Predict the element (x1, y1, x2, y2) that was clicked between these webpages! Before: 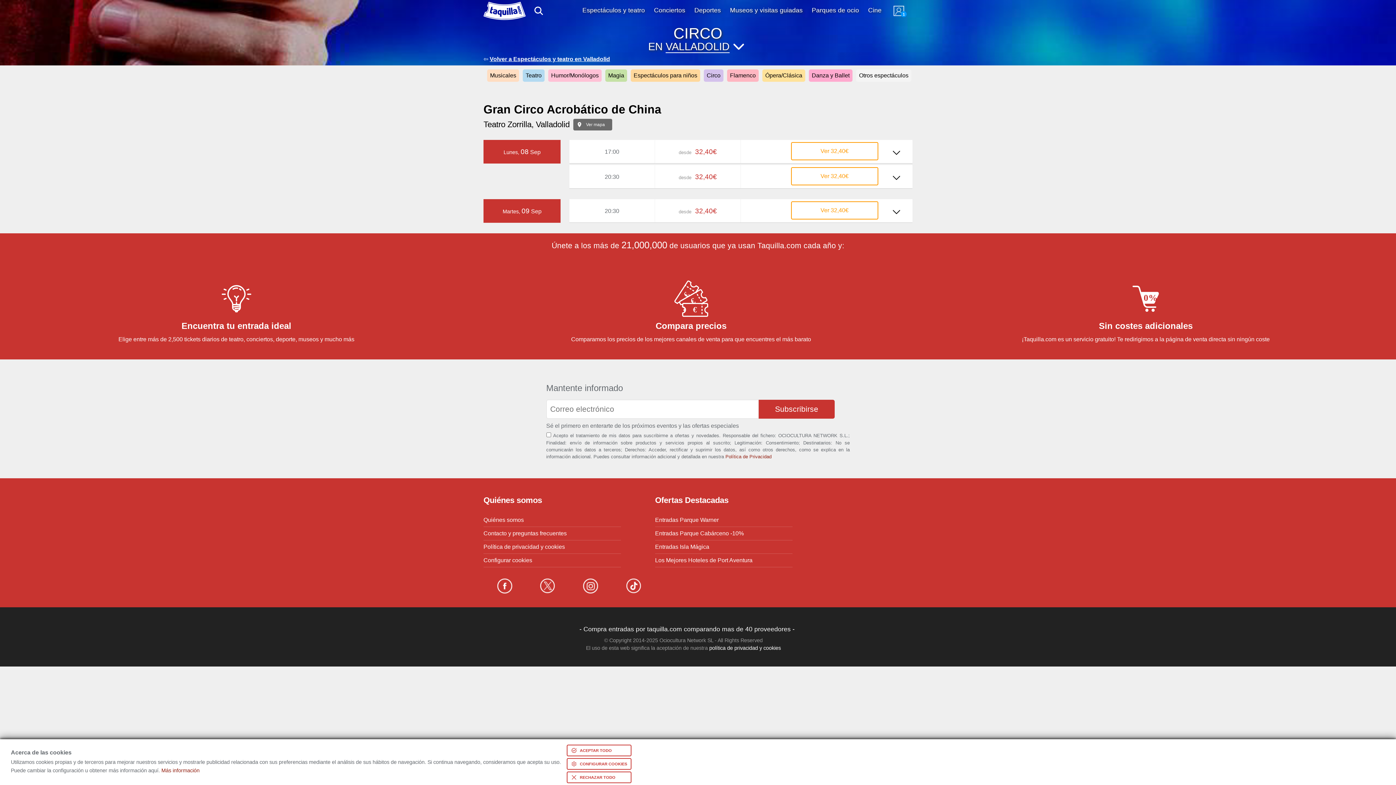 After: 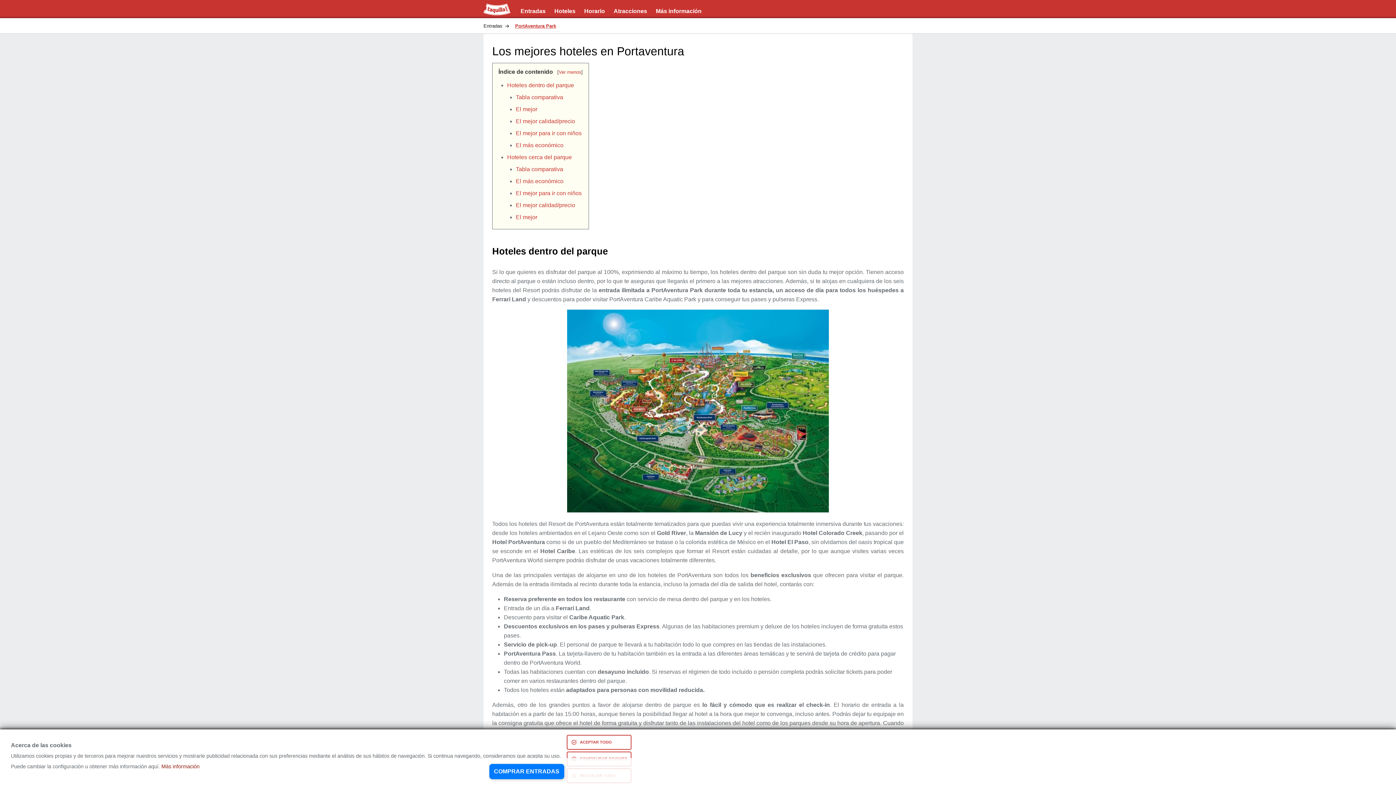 Action: bbox: (655, 557, 792, 563) label: Los Mejores Hoteles de Port Aventura